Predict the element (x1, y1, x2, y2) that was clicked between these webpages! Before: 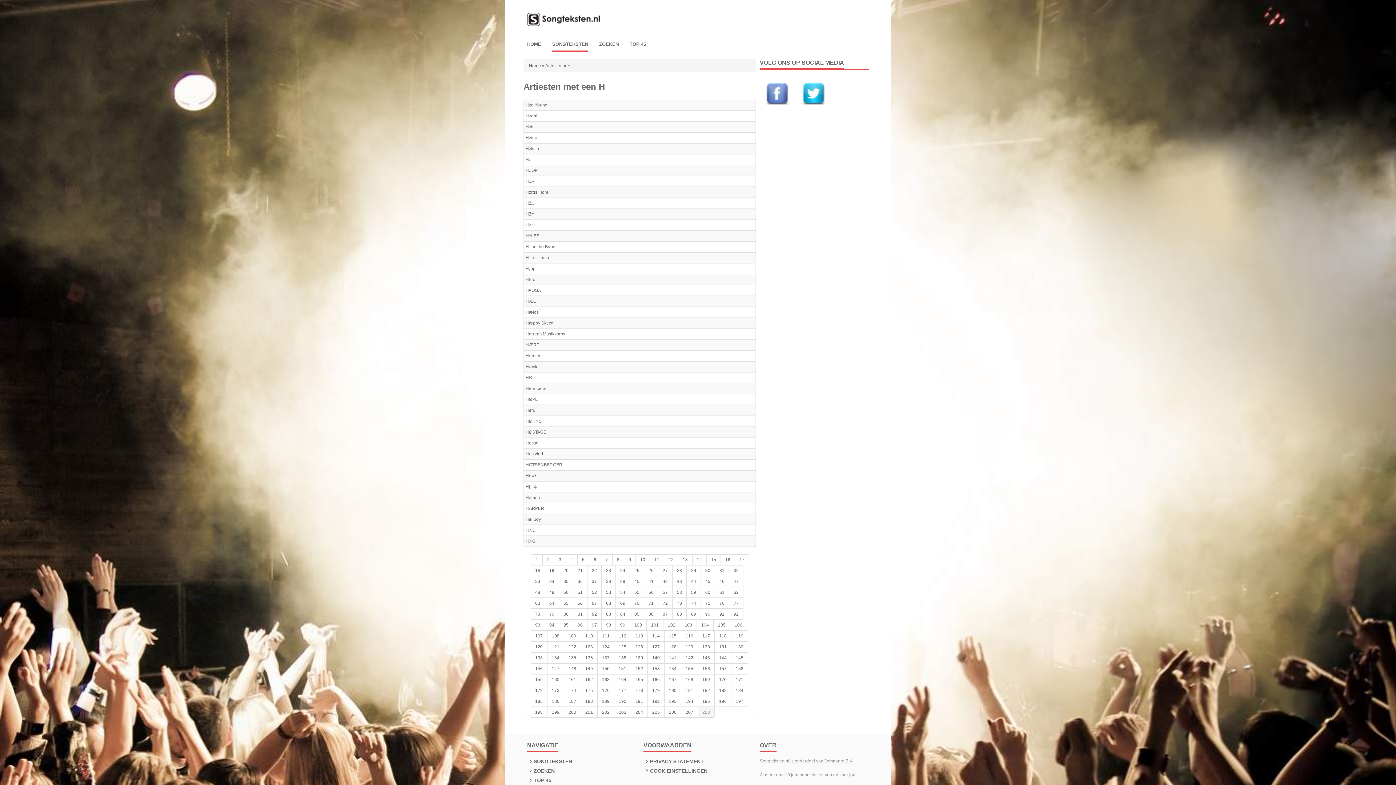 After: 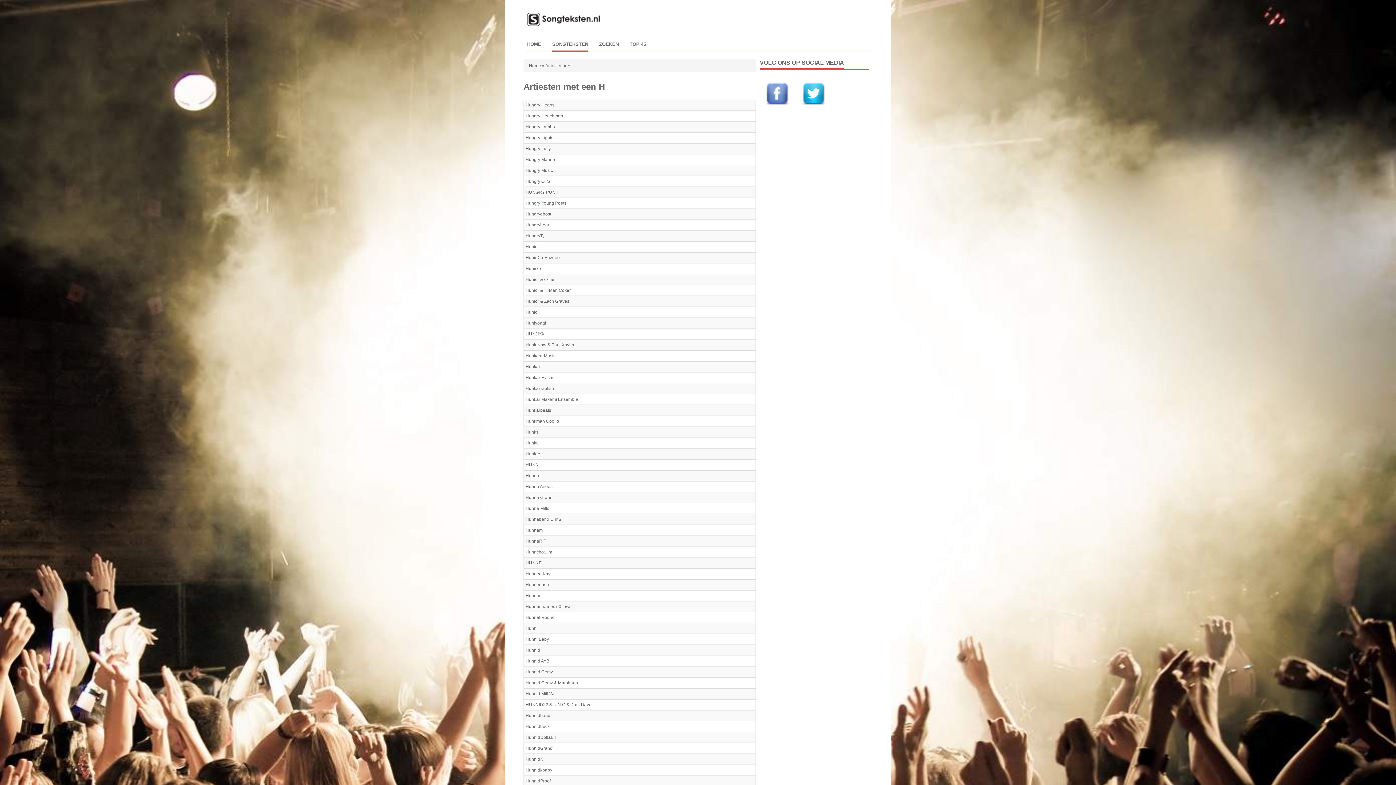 Action: label: 192 bbox: (648, 696, 664, 707)